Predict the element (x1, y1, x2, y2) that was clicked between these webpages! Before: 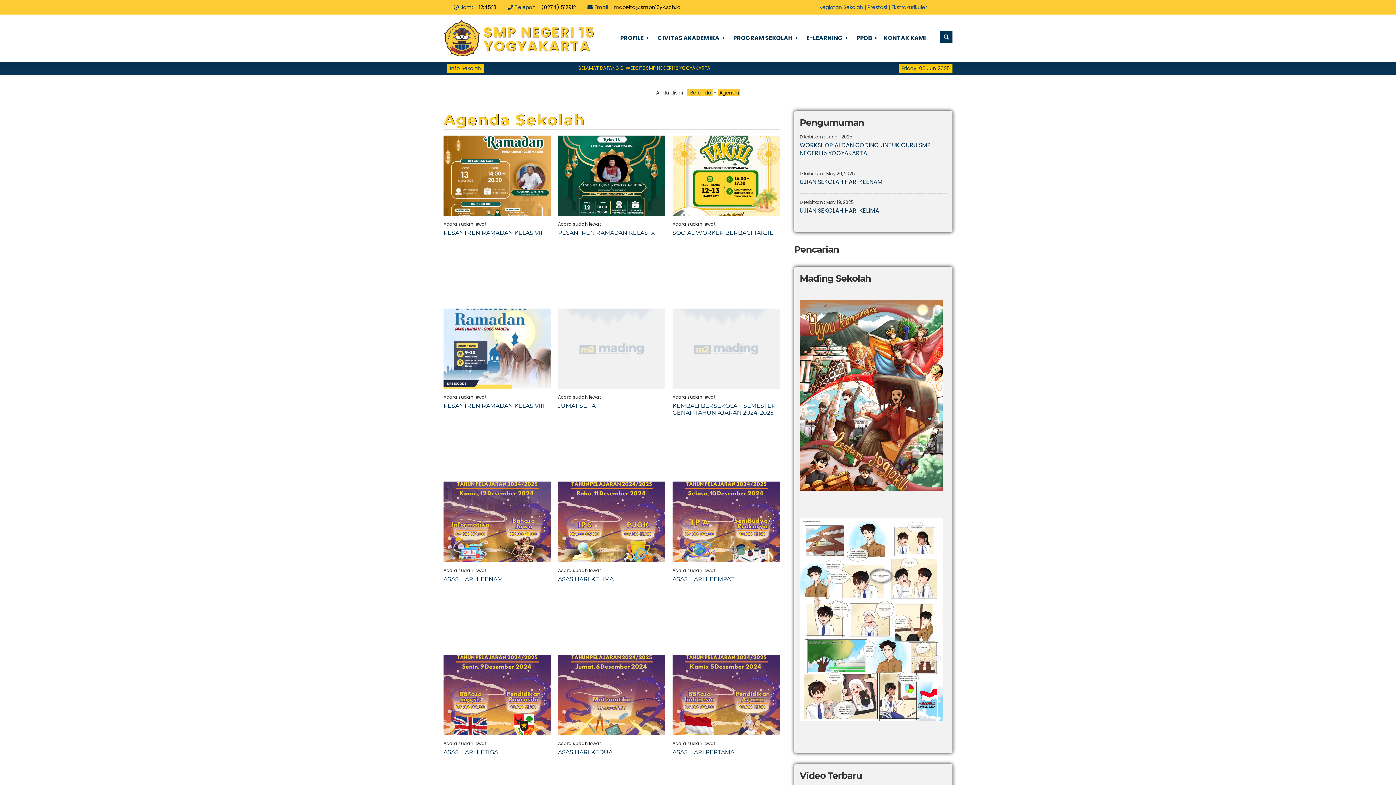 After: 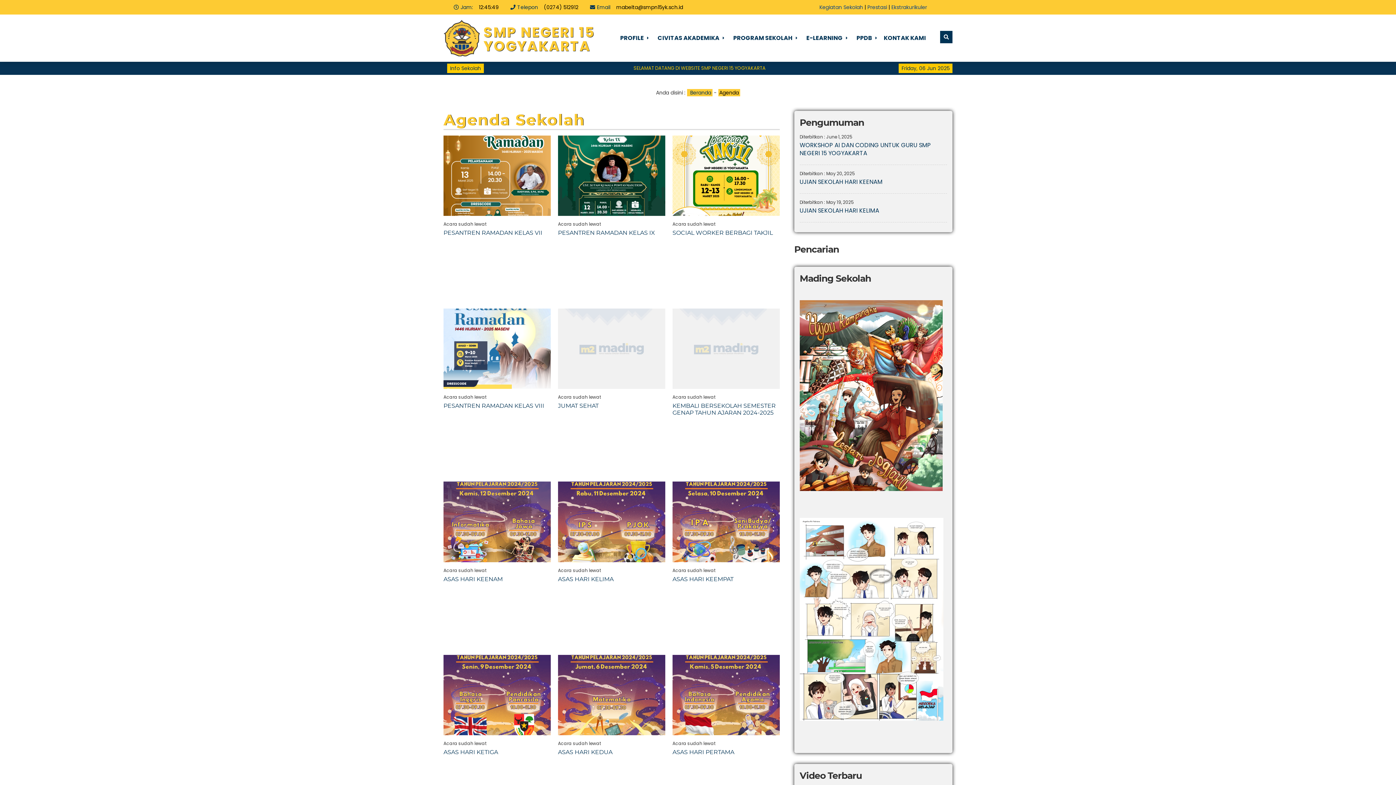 Action: label: PPDB bbox: (850, 21, 880, 54)